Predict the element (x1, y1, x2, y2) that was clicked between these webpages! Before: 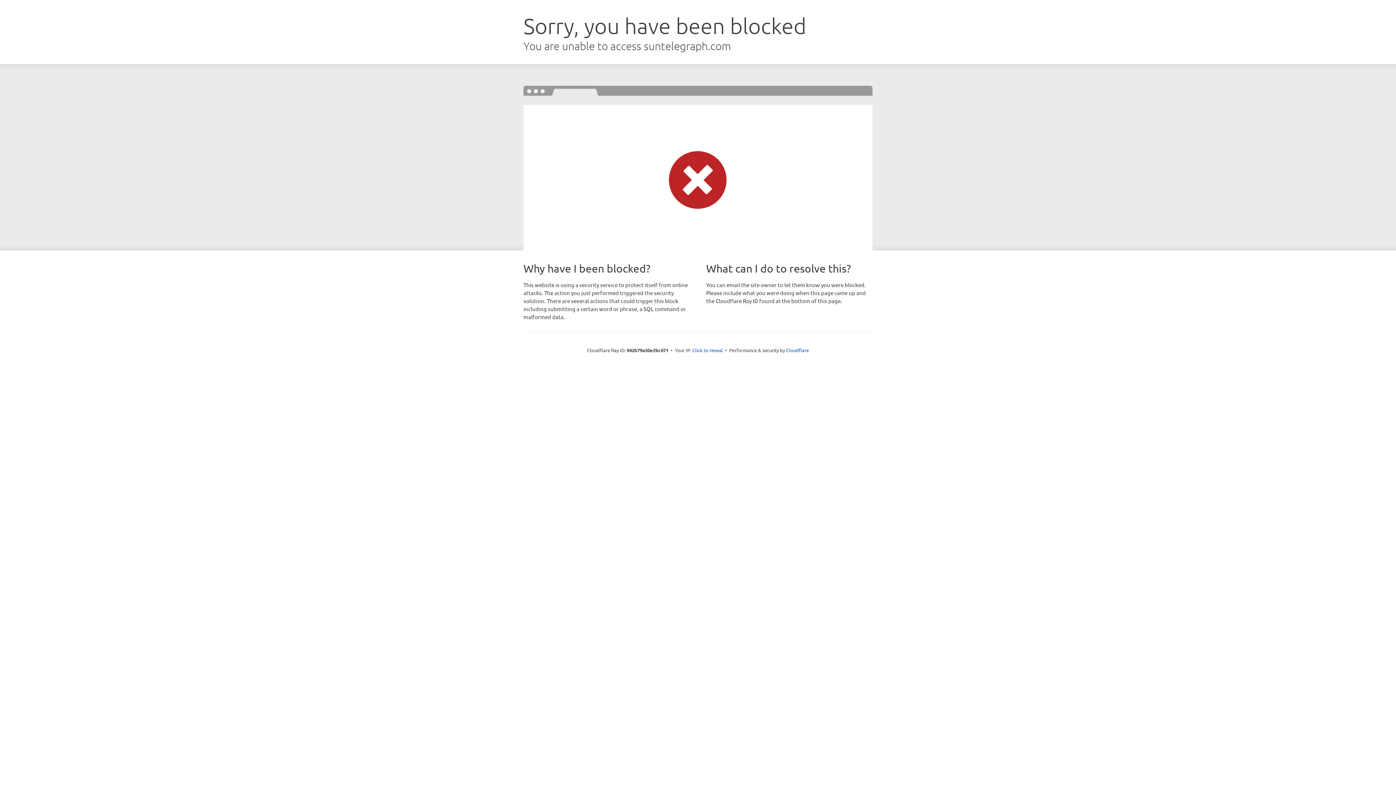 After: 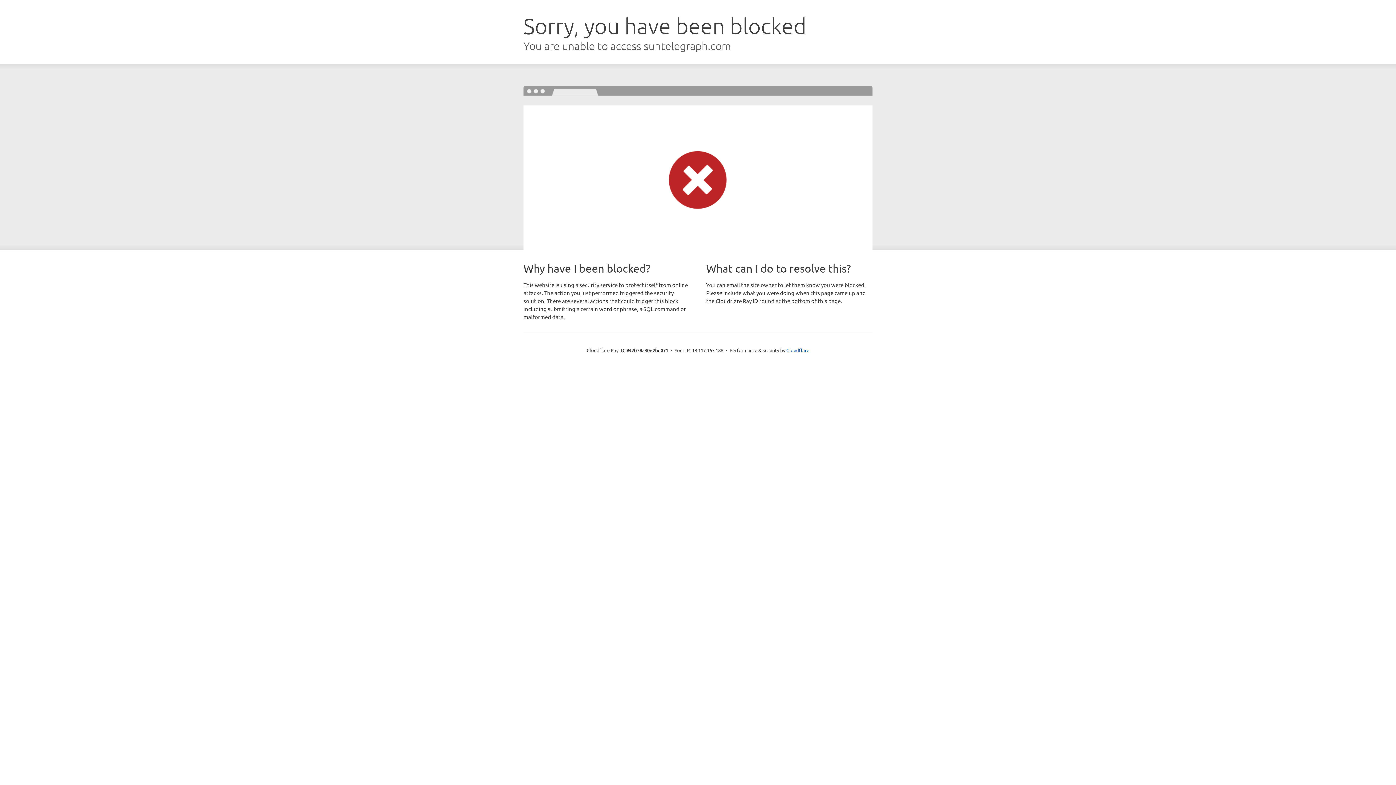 Action: label: Click to reveal bbox: (692, 346, 723, 353)